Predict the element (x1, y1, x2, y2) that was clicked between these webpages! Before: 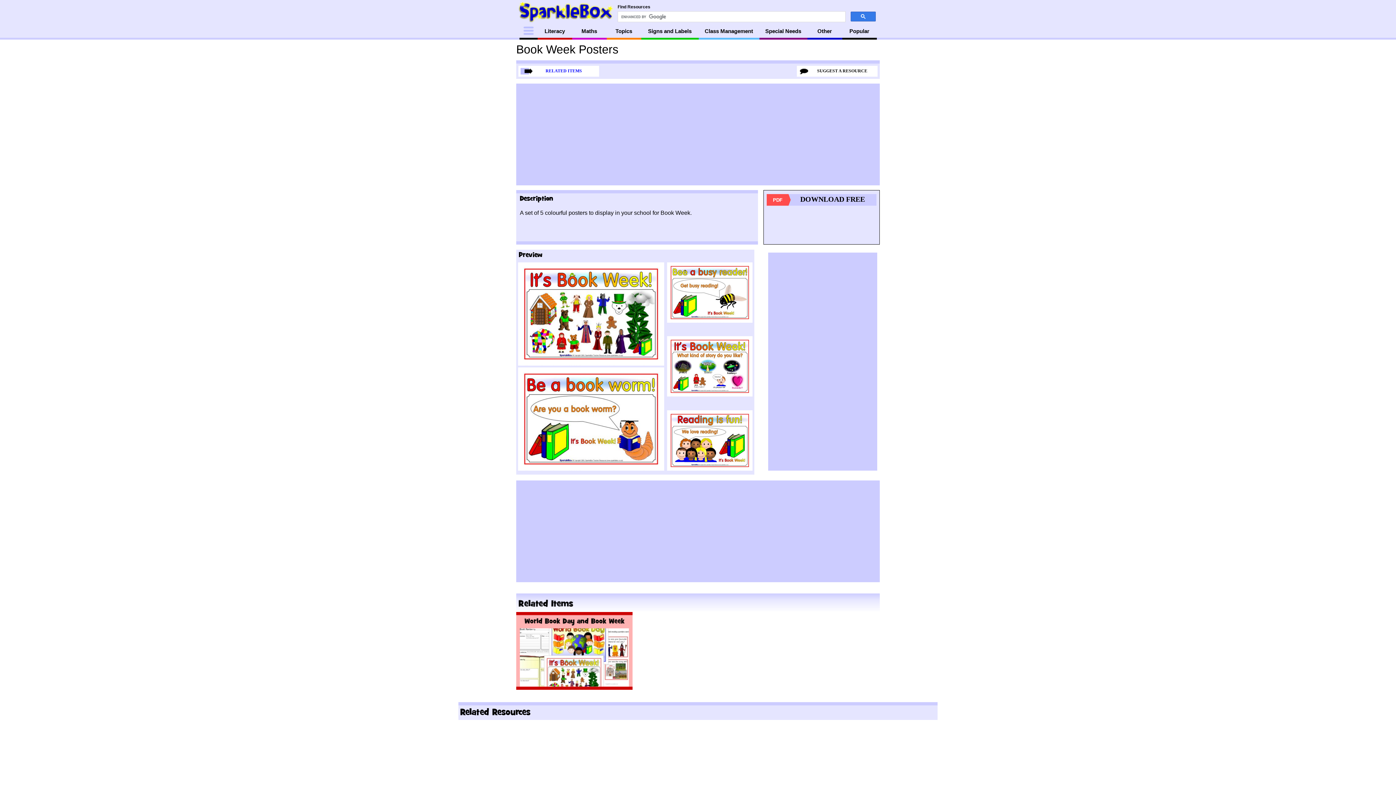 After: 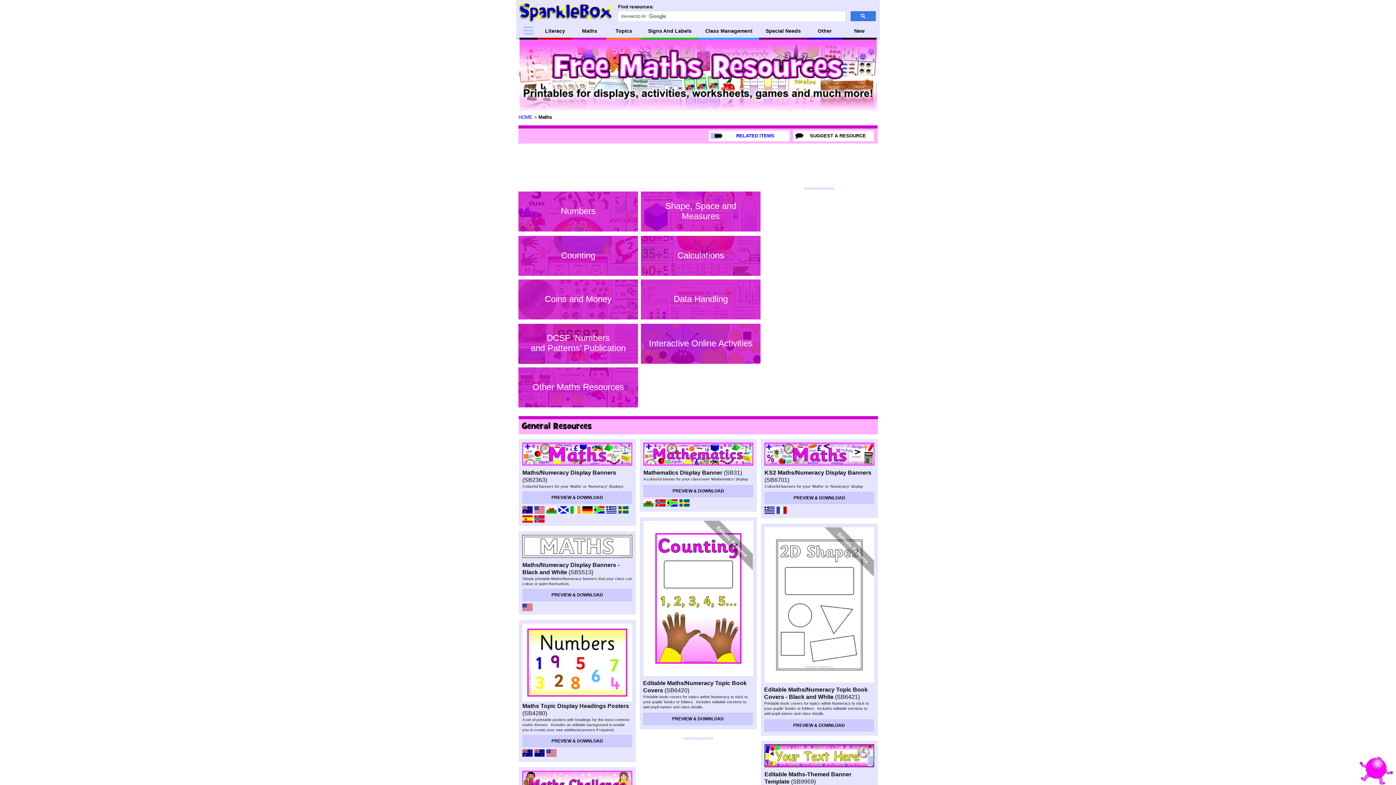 Action: bbox: (572, 23, 606, 37) label: Maths